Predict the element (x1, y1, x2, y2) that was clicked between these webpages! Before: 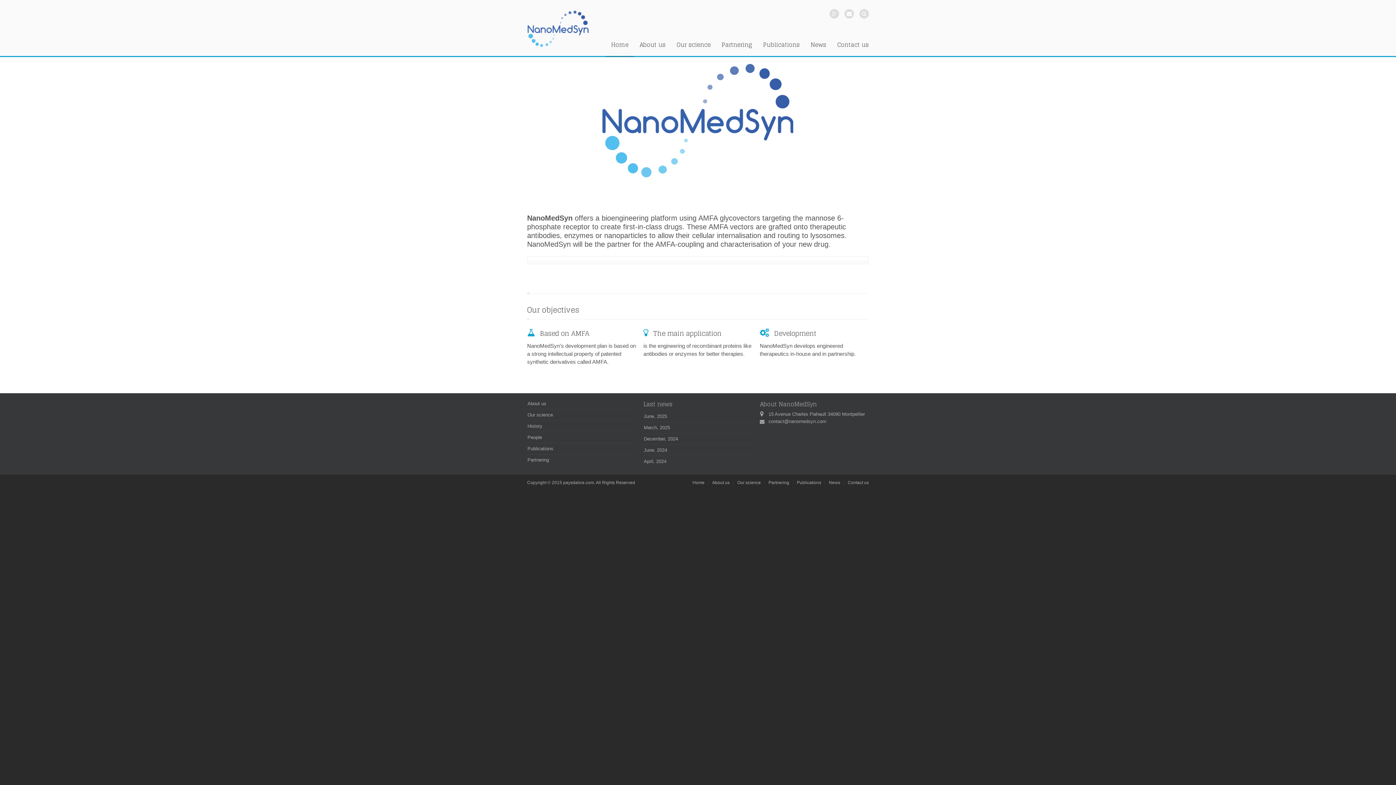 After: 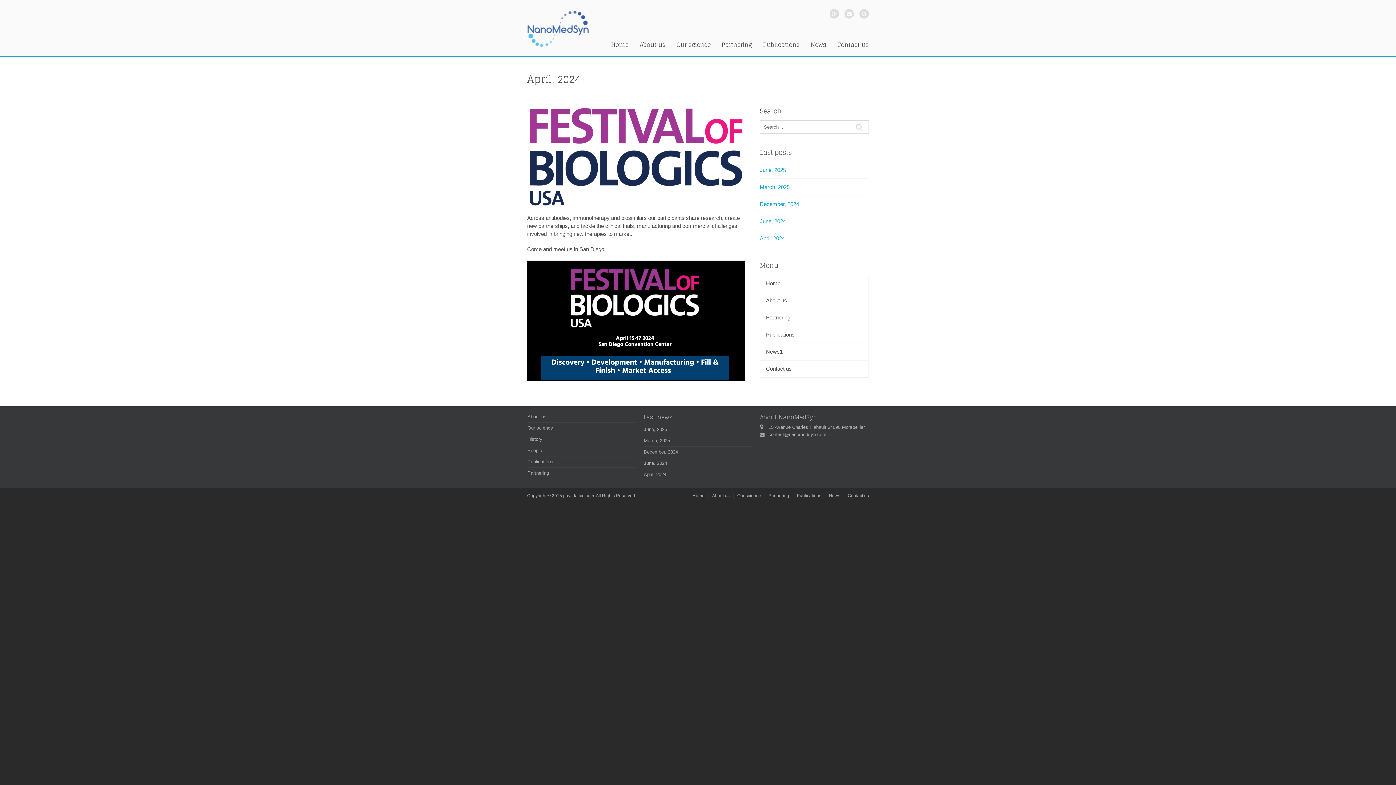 Action: bbox: (644, 458, 666, 464) label: April, 2024